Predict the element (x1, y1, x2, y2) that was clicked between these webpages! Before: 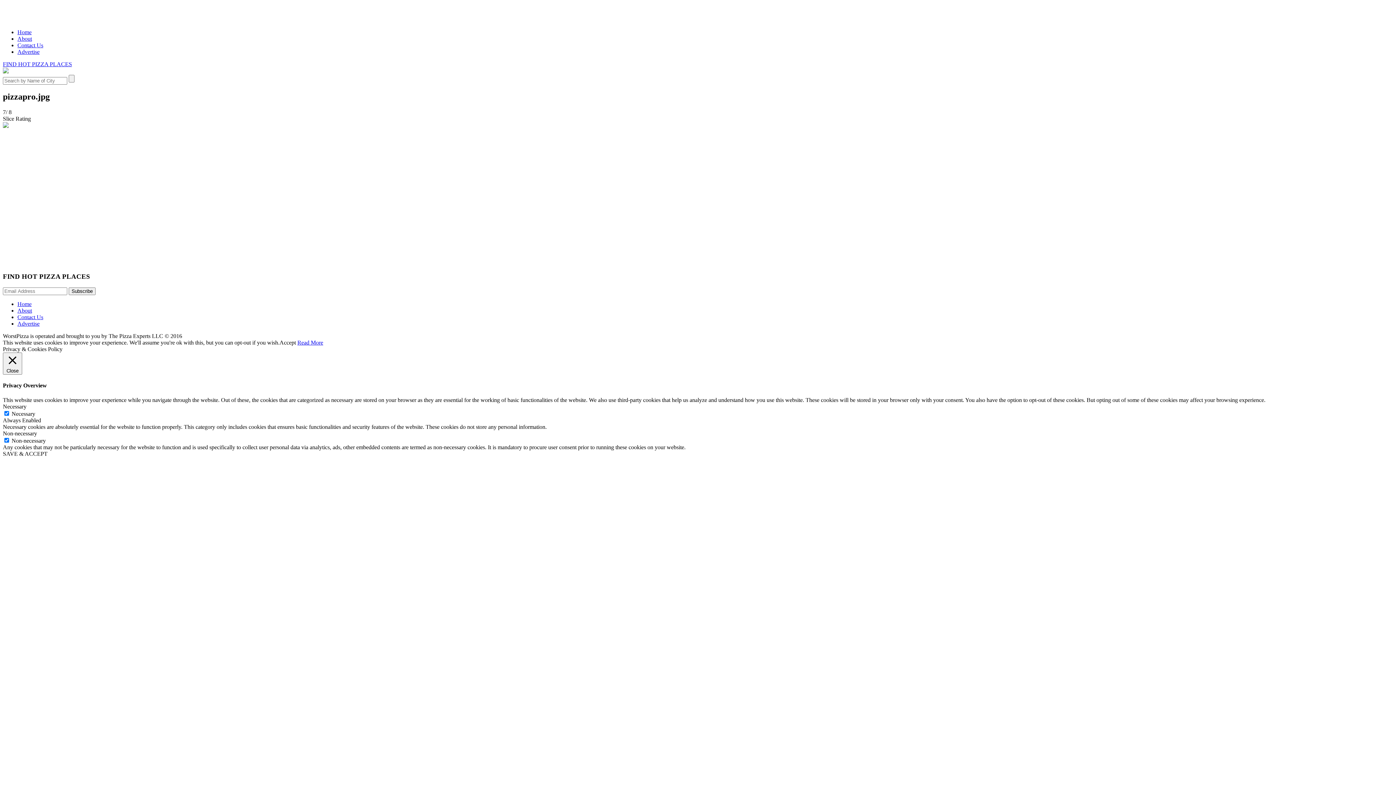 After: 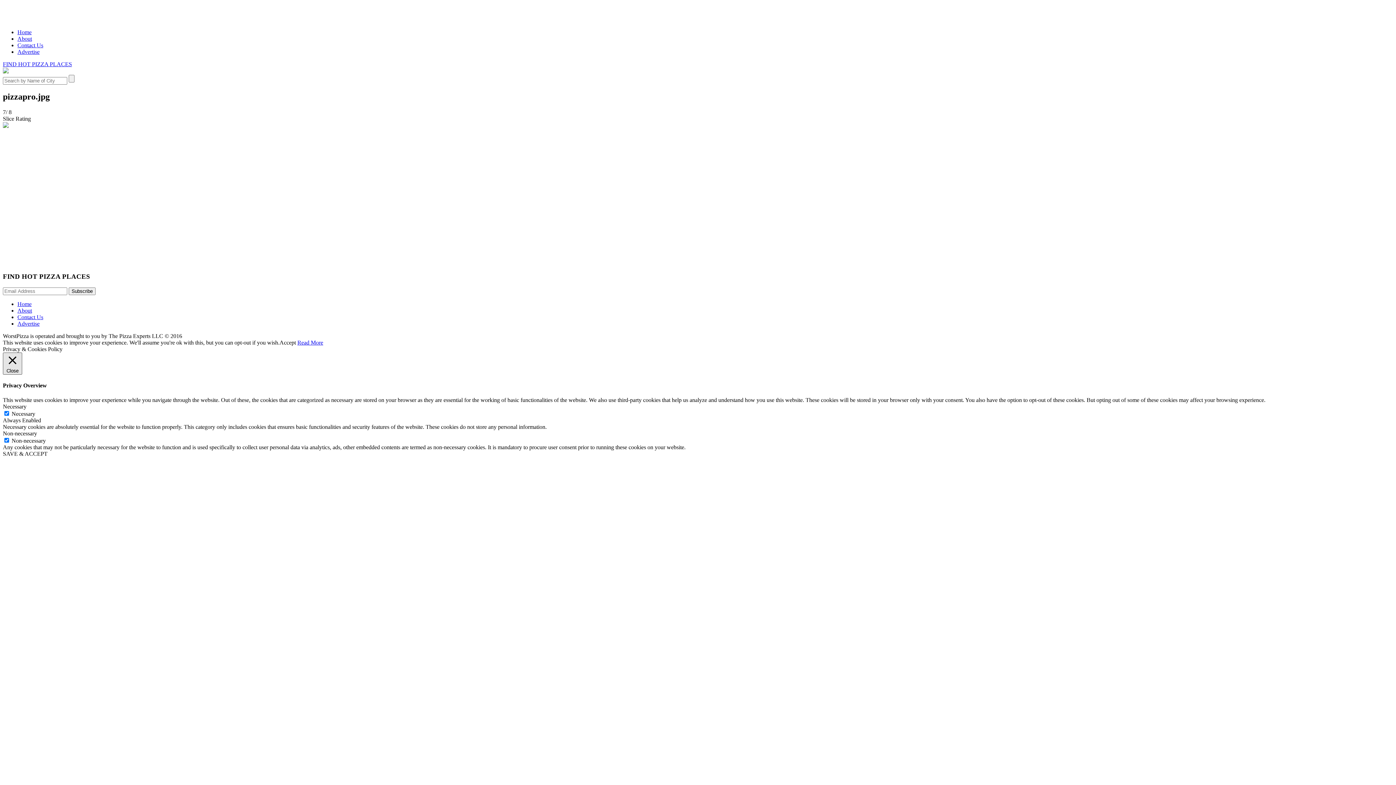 Action: label:  Close bbox: (2, 352, 22, 374)